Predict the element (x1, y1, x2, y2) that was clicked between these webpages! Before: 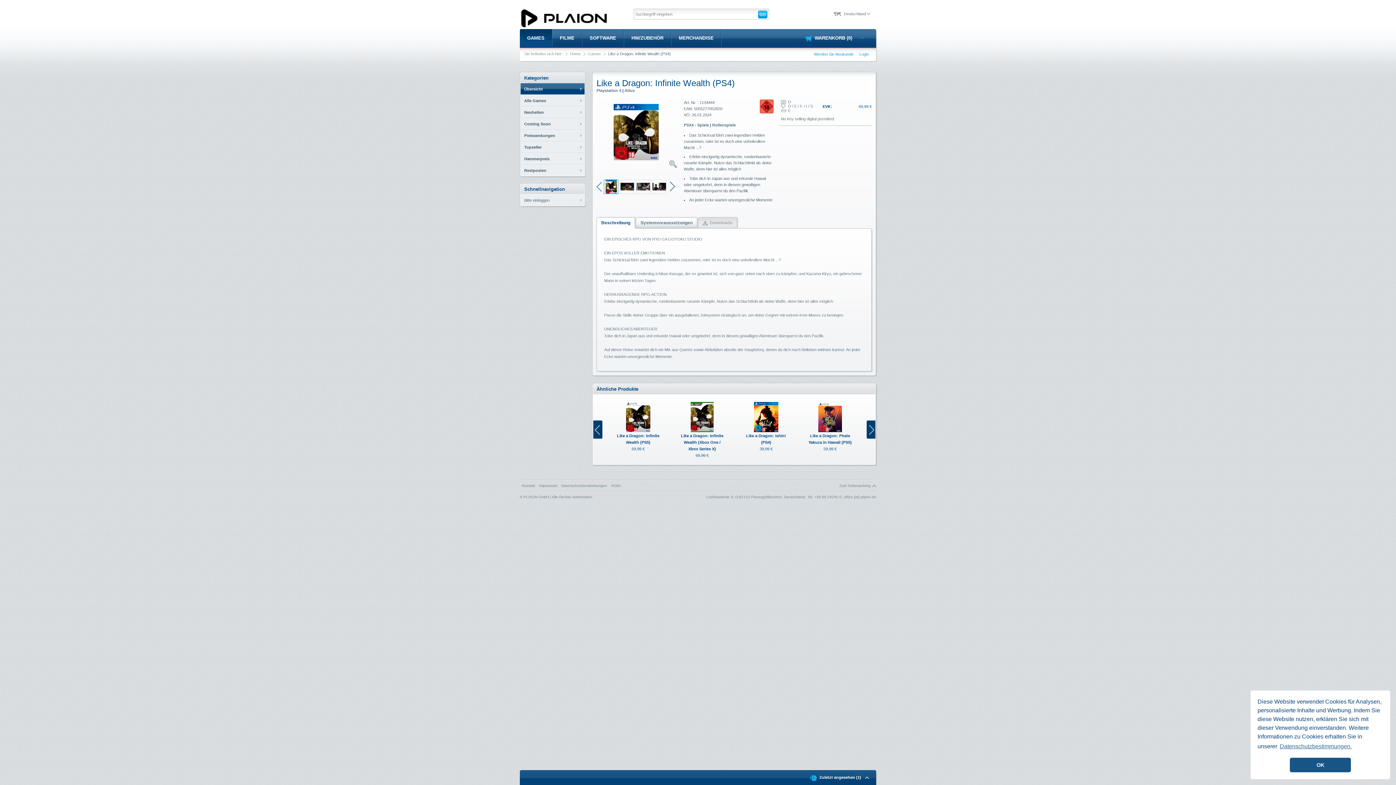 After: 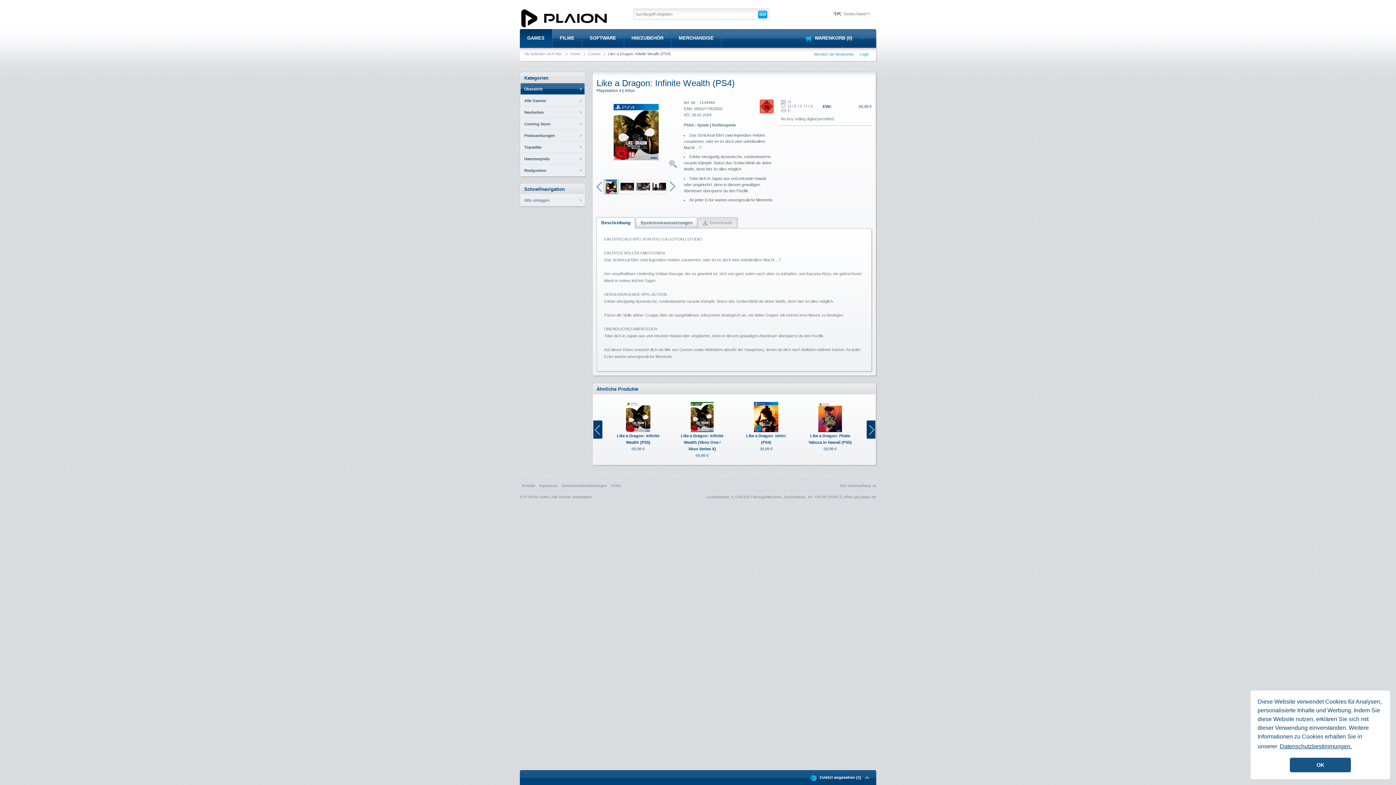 Action: bbox: (1278, 741, 1353, 752) label: learn more about cookies